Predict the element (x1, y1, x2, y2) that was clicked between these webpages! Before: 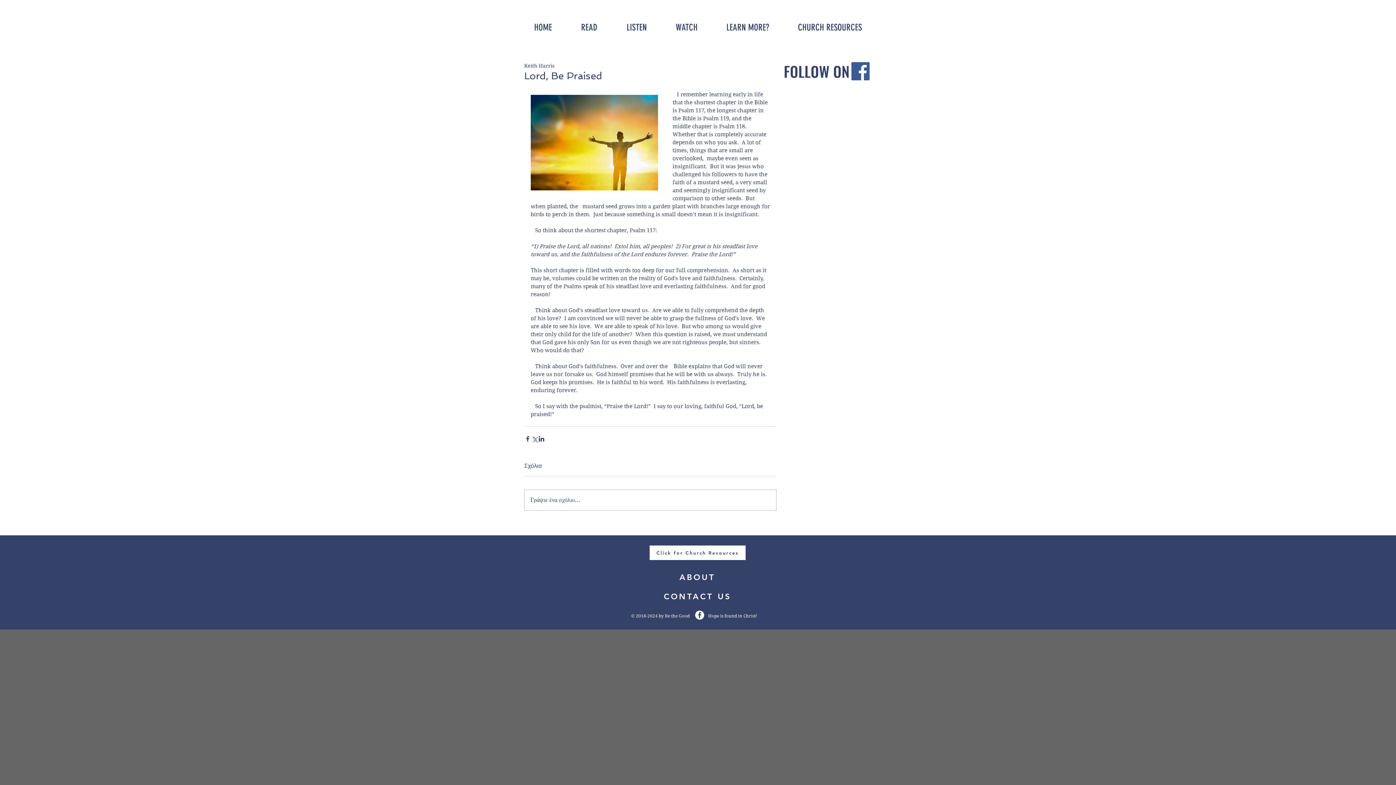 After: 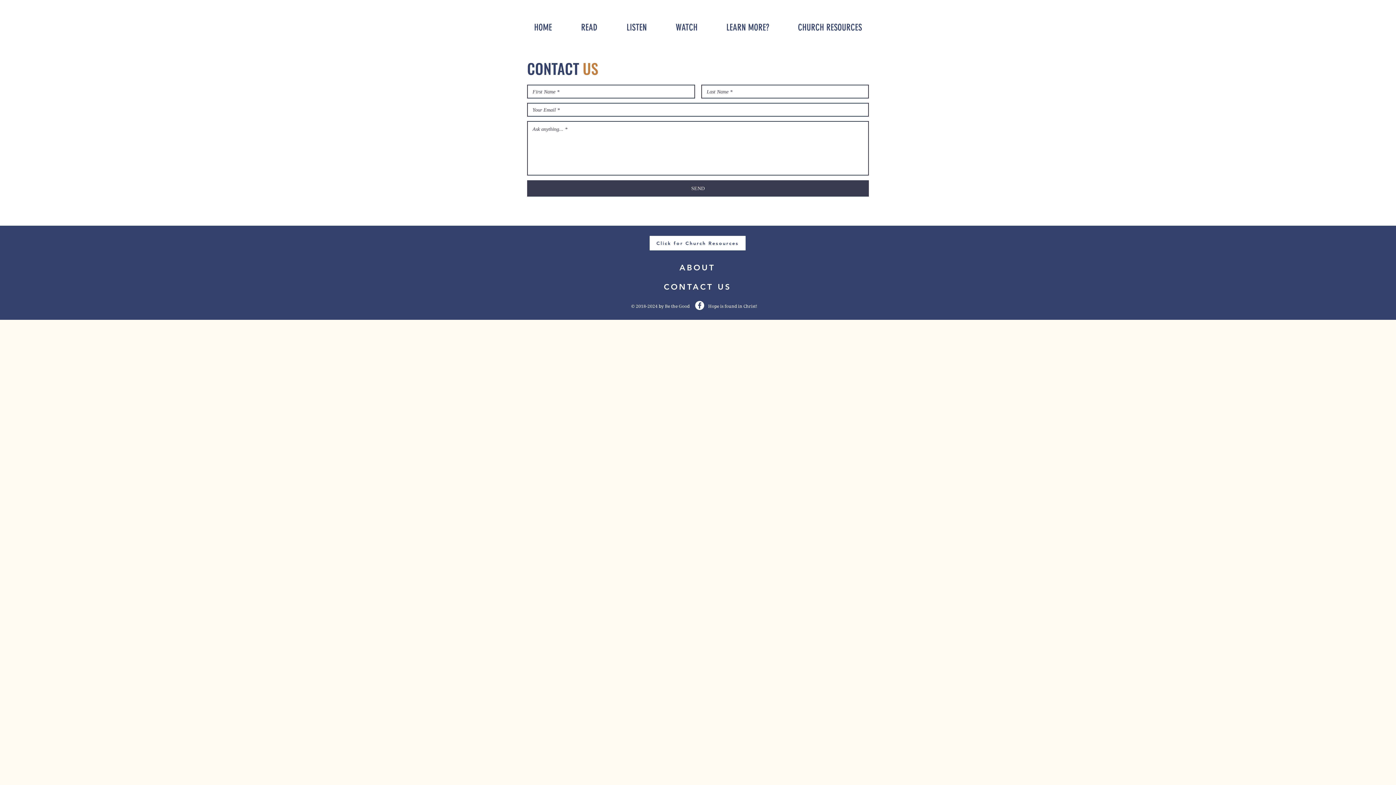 Action: label: CONTACT US bbox: (664, 592, 731, 601)